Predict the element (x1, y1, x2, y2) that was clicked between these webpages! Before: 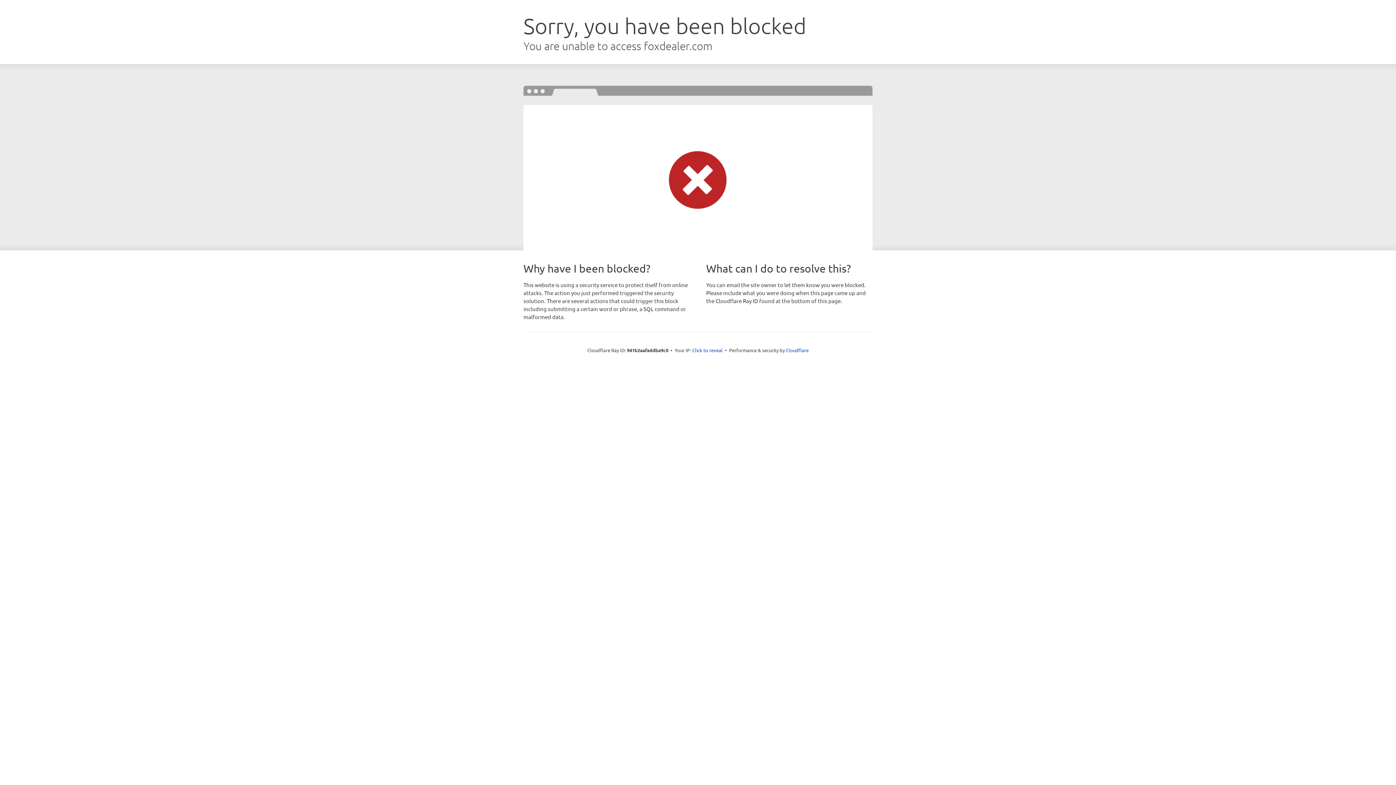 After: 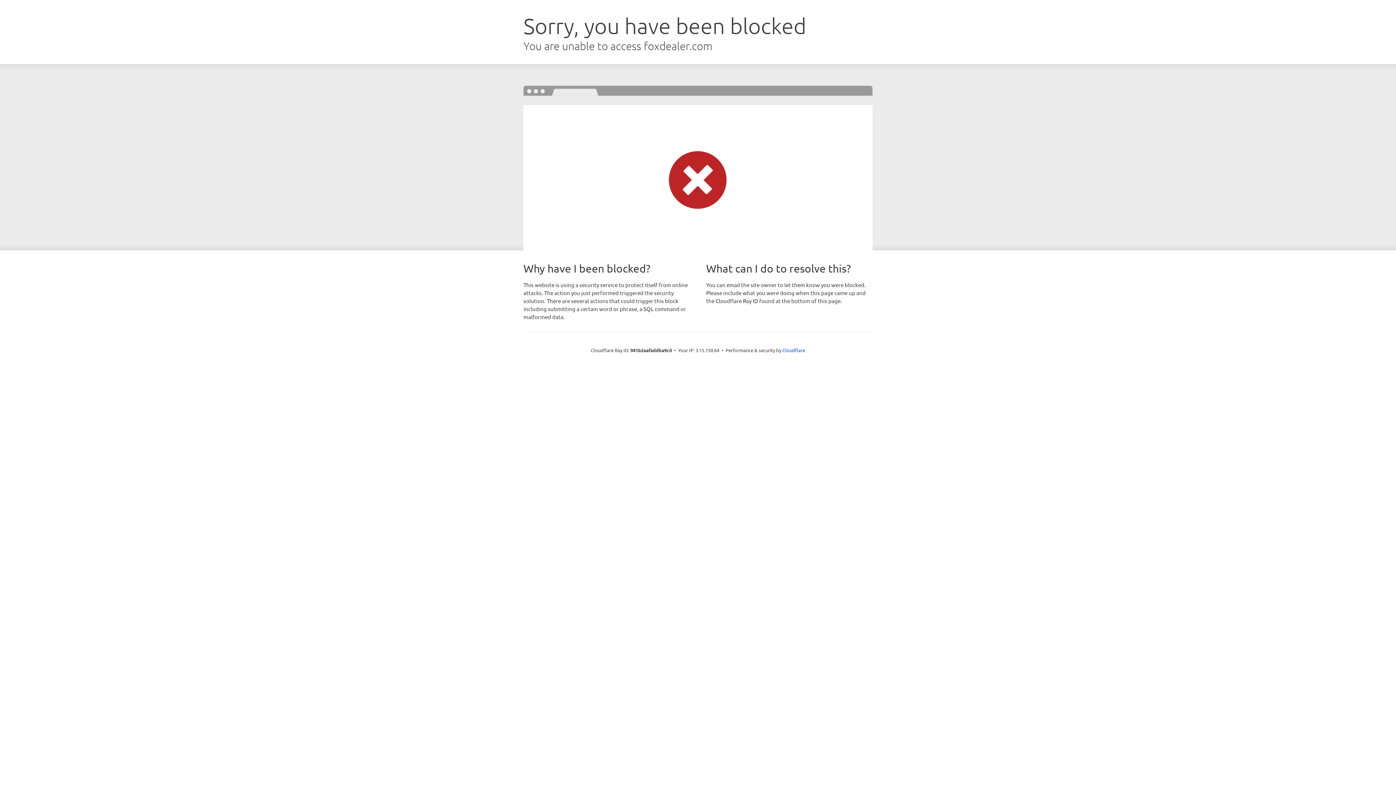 Action: label: Click to reveal bbox: (692, 346, 722, 353)